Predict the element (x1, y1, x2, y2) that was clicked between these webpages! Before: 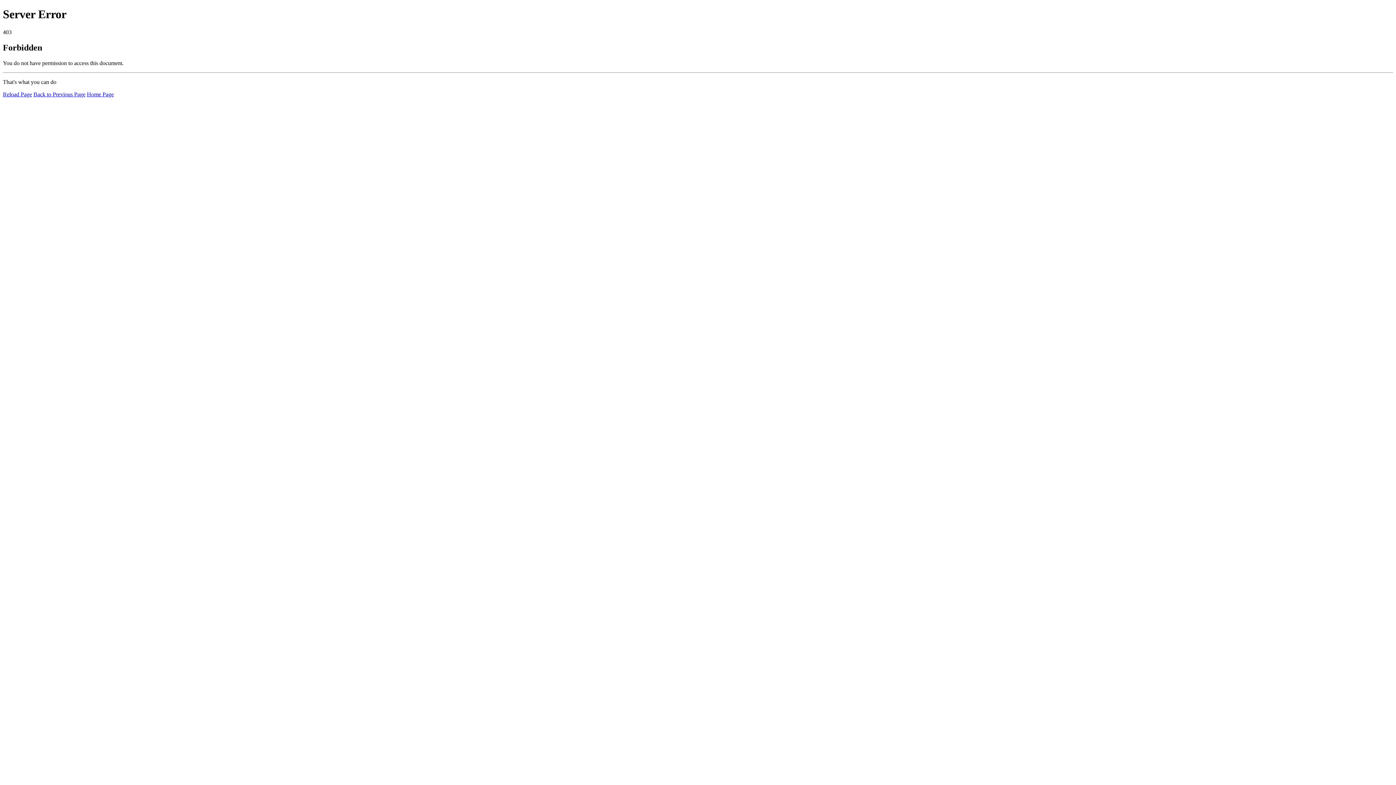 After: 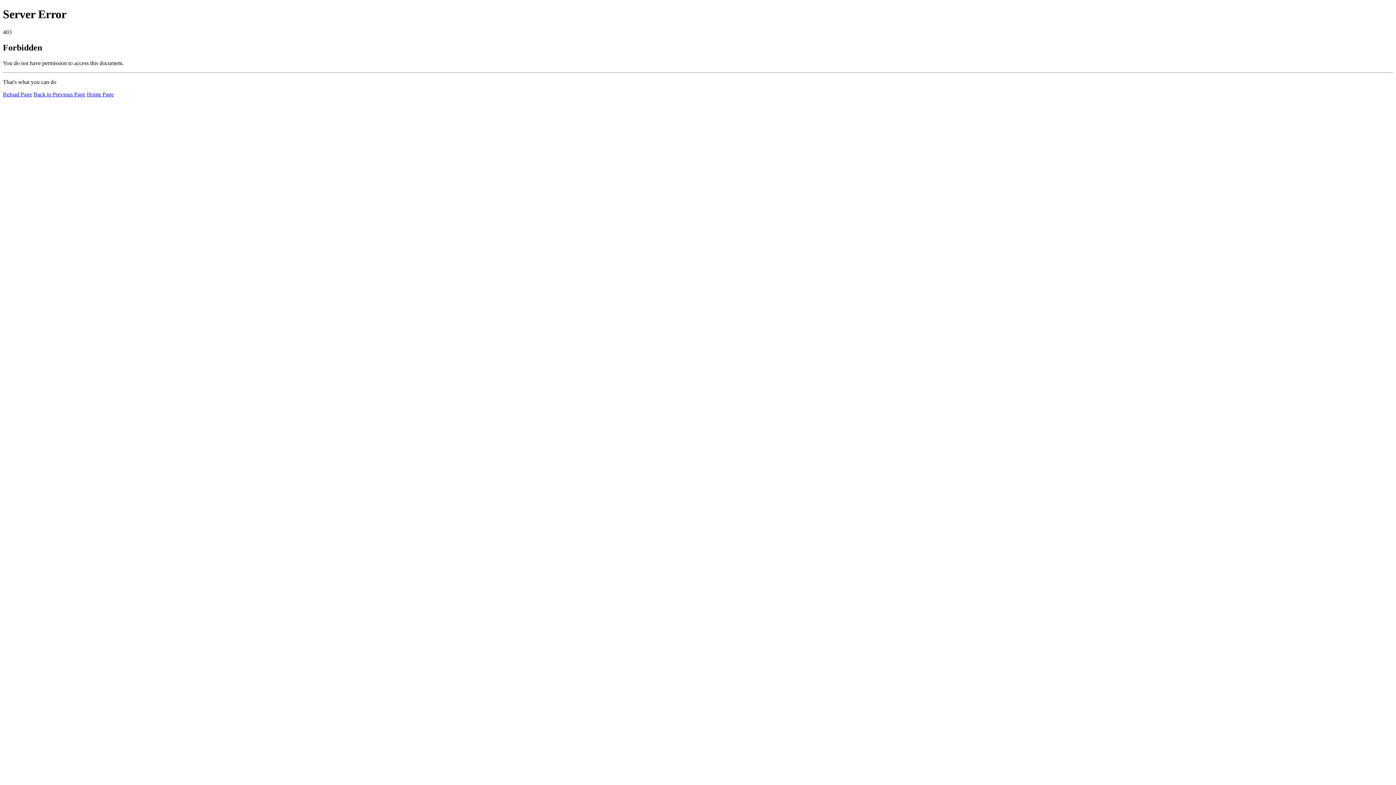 Action: bbox: (86, 91, 113, 97) label: Home Page